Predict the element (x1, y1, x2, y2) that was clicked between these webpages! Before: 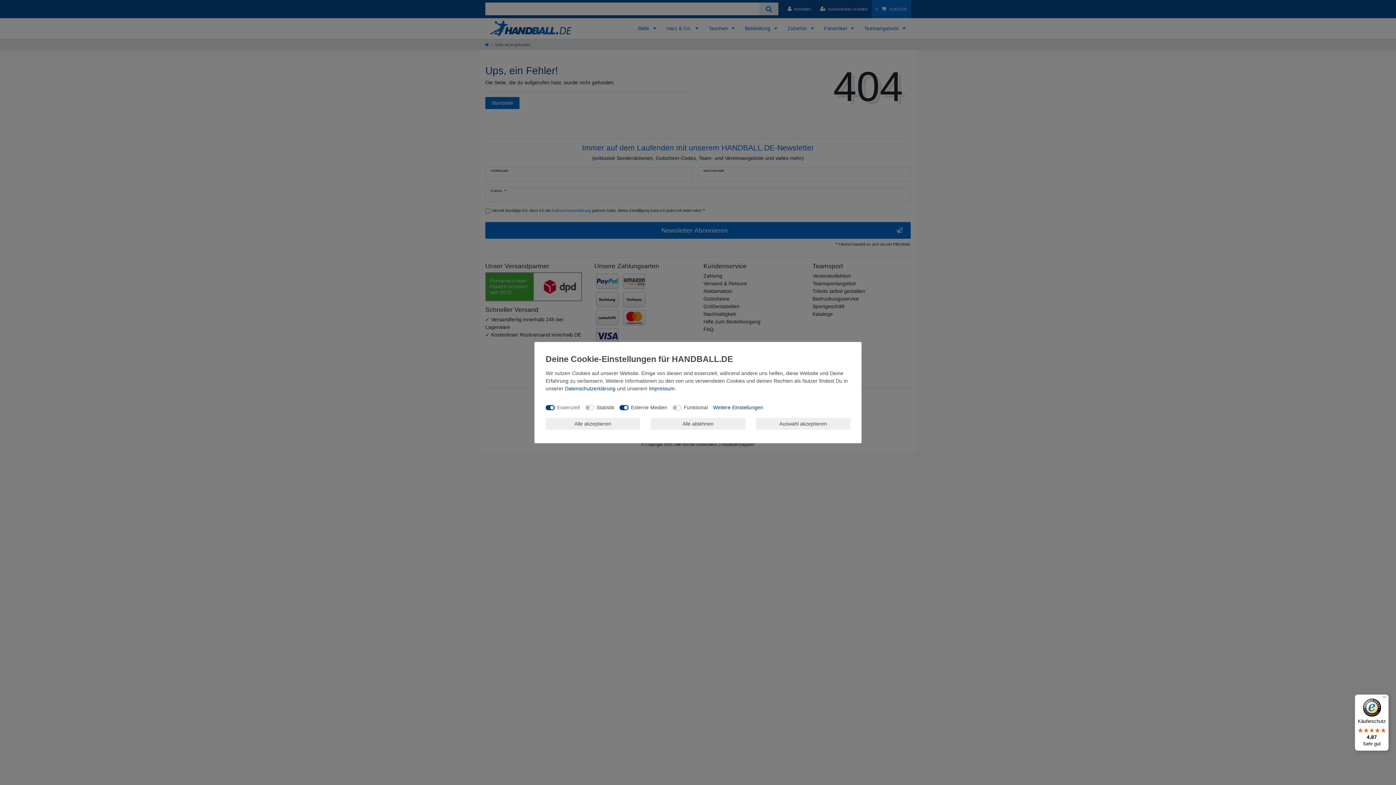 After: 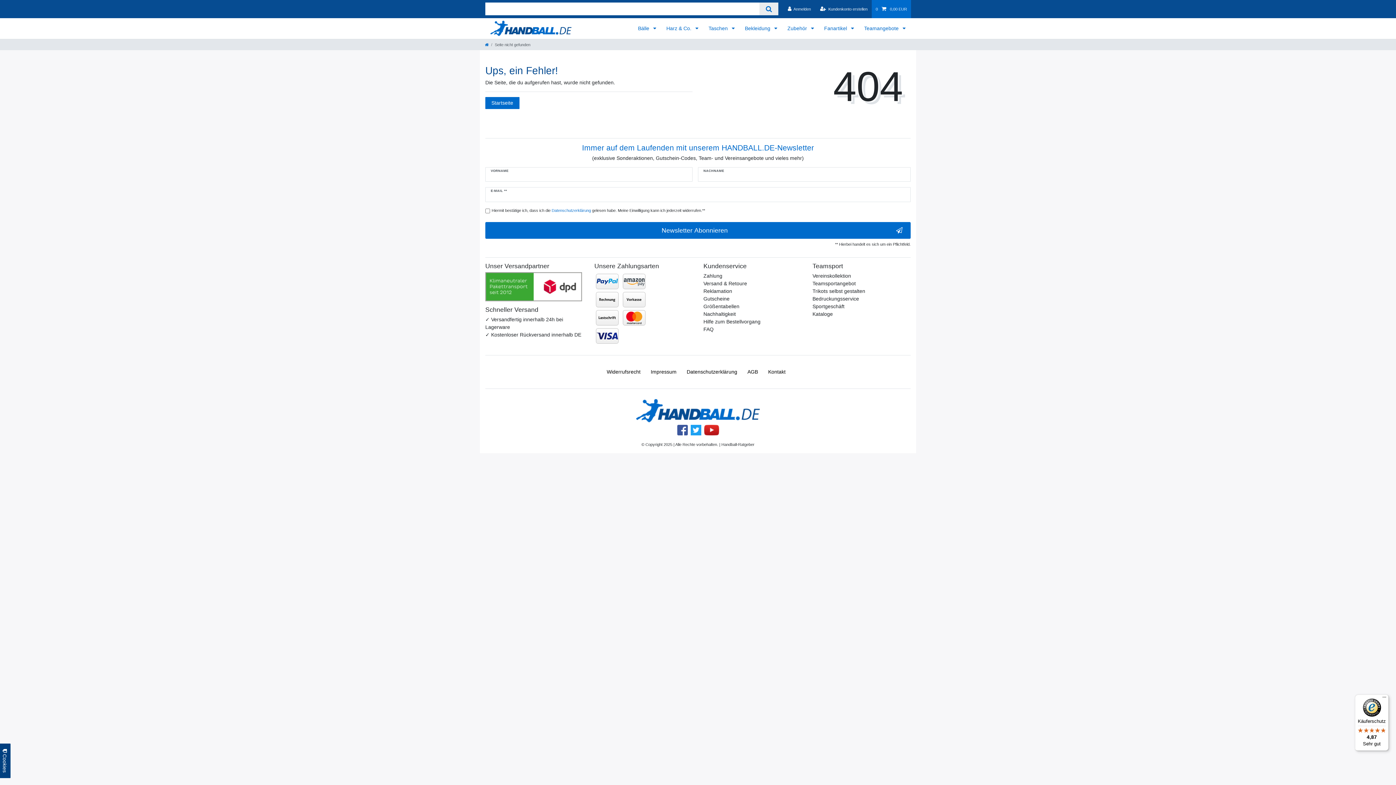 Action: label: Auswahl akzeptieren bbox: (756, 417, 850, 429)